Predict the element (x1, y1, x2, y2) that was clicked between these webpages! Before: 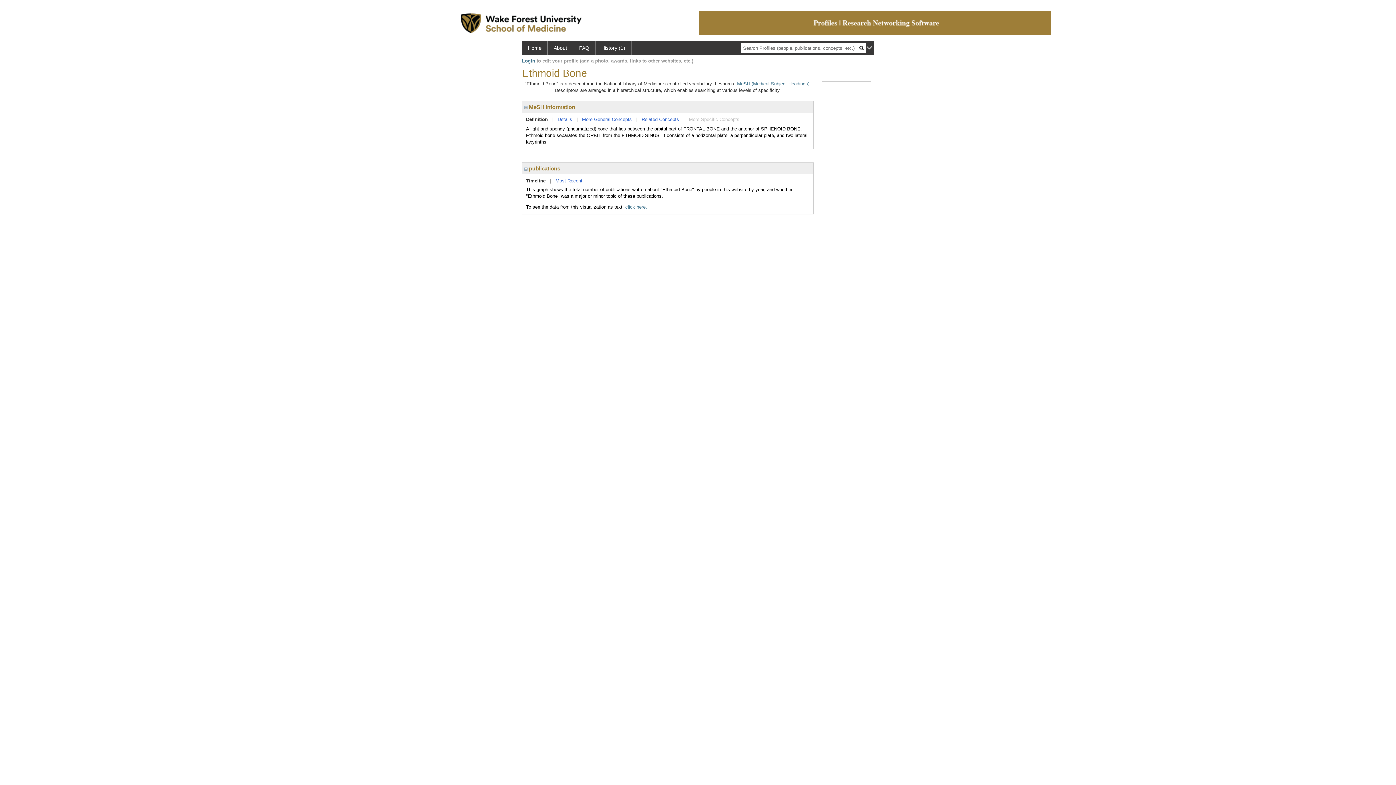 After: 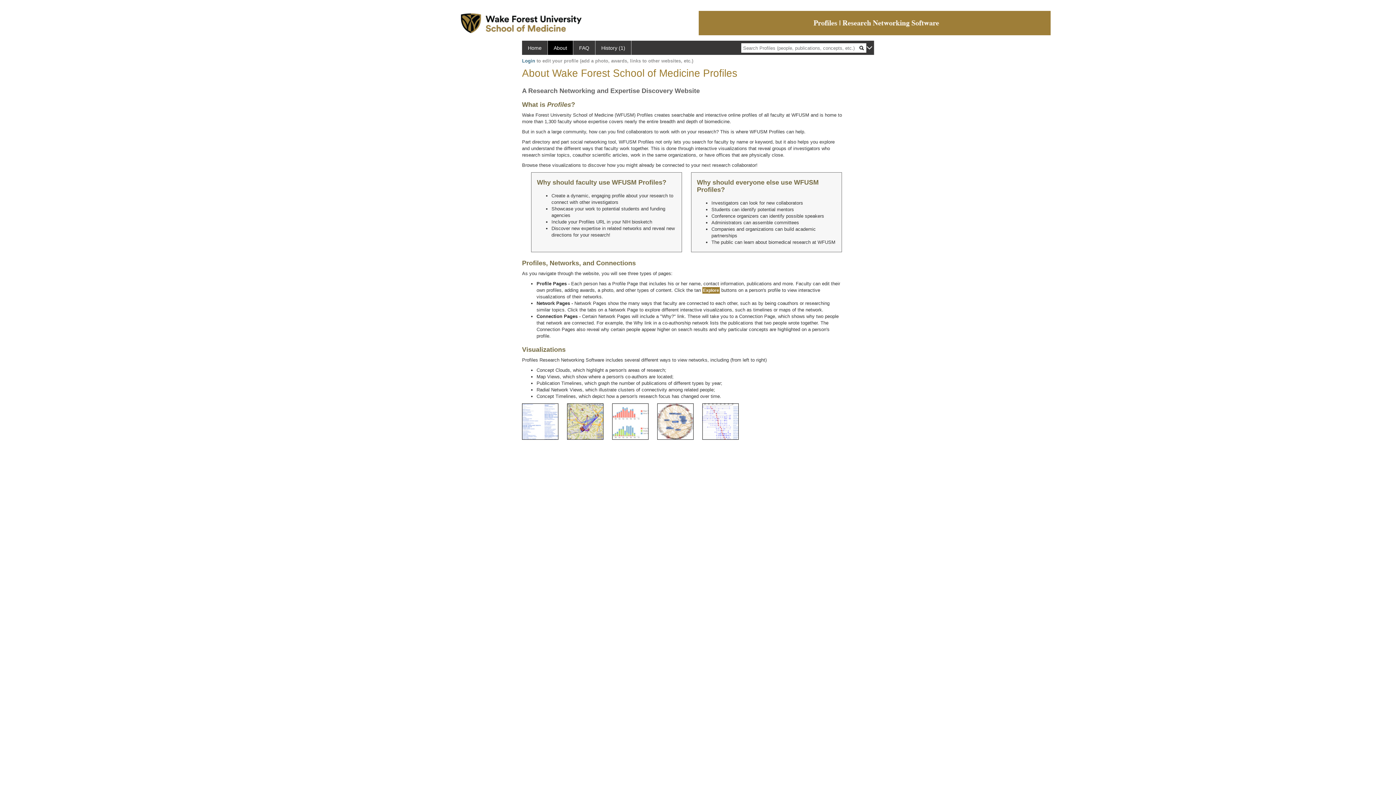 Action: bbox: (548, 40, 573, 54) label: About